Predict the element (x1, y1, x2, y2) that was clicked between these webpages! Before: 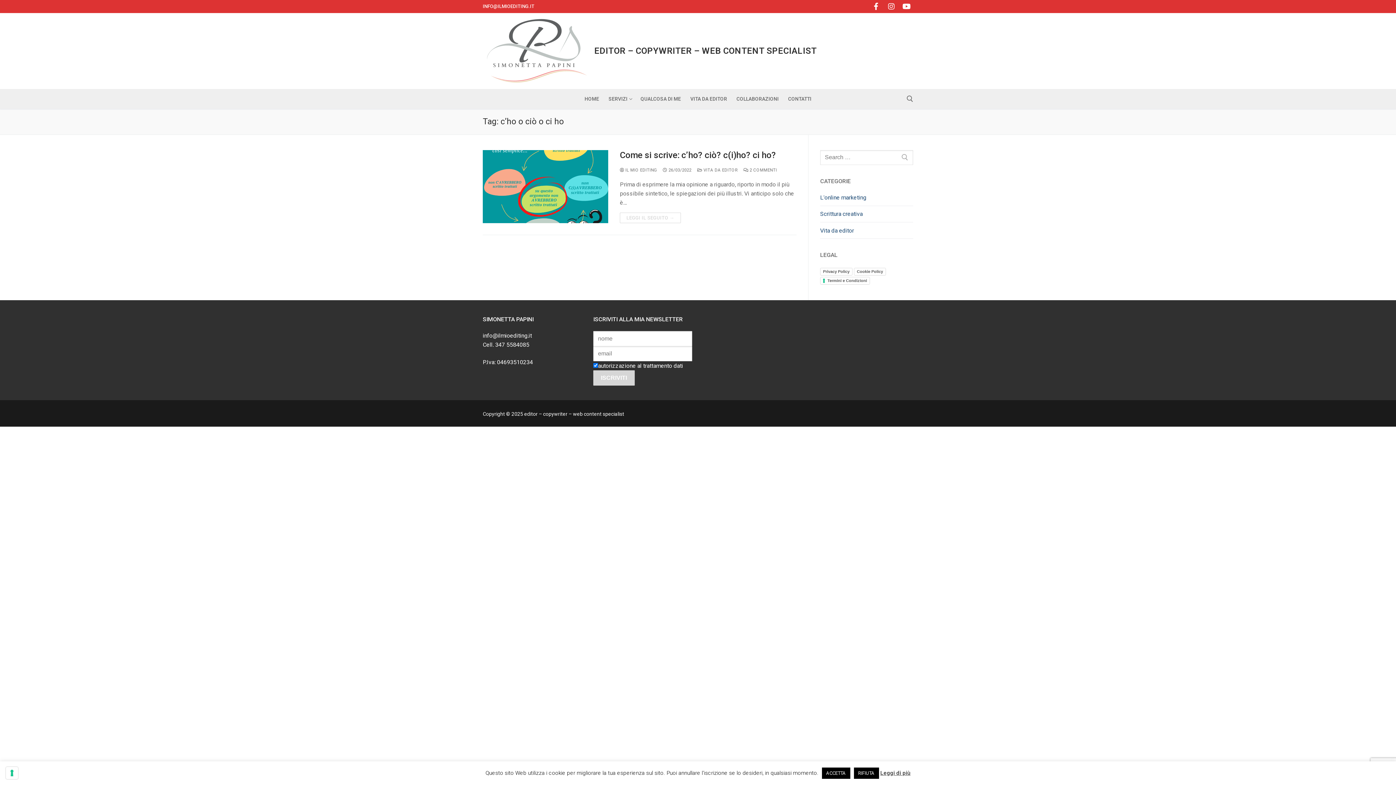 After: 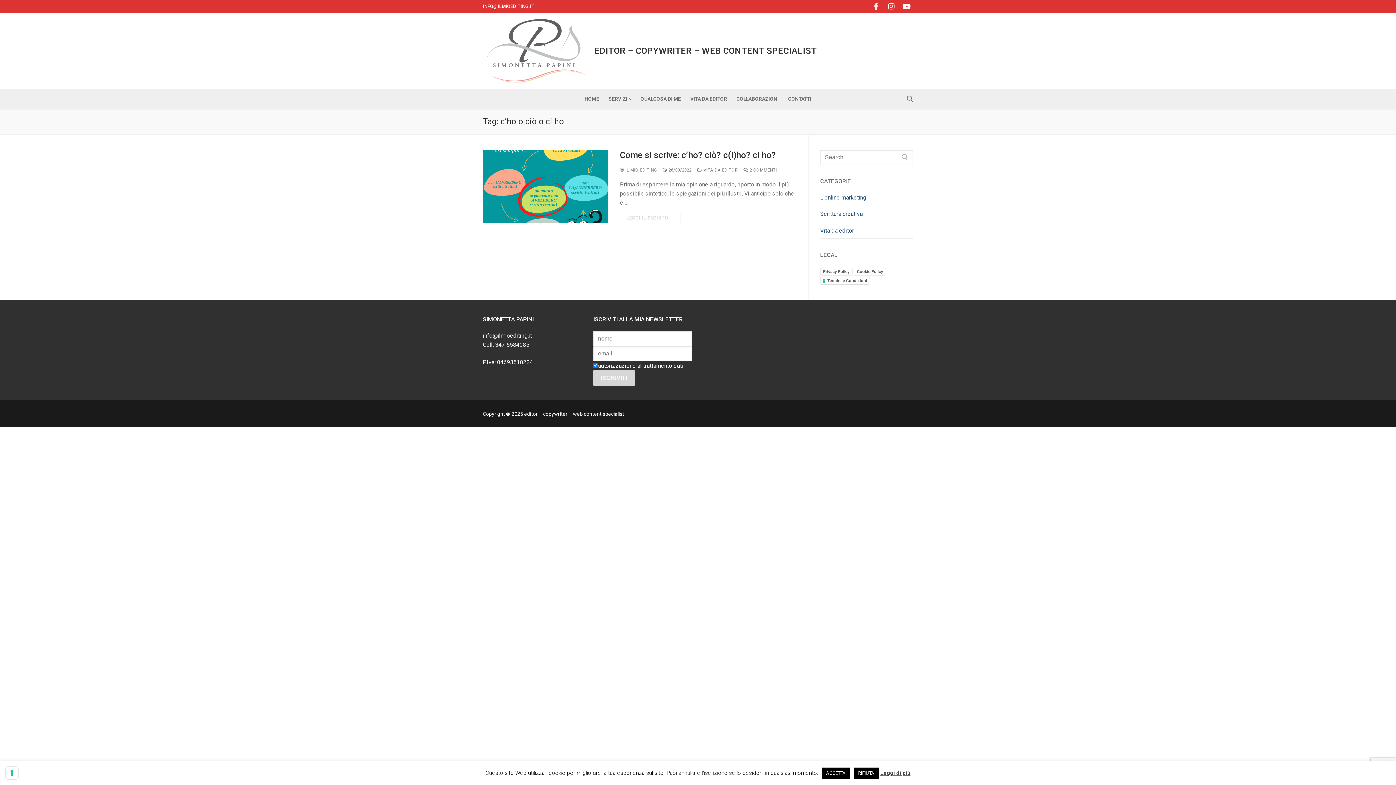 Action: bbox: (869, 0, 882, 13)